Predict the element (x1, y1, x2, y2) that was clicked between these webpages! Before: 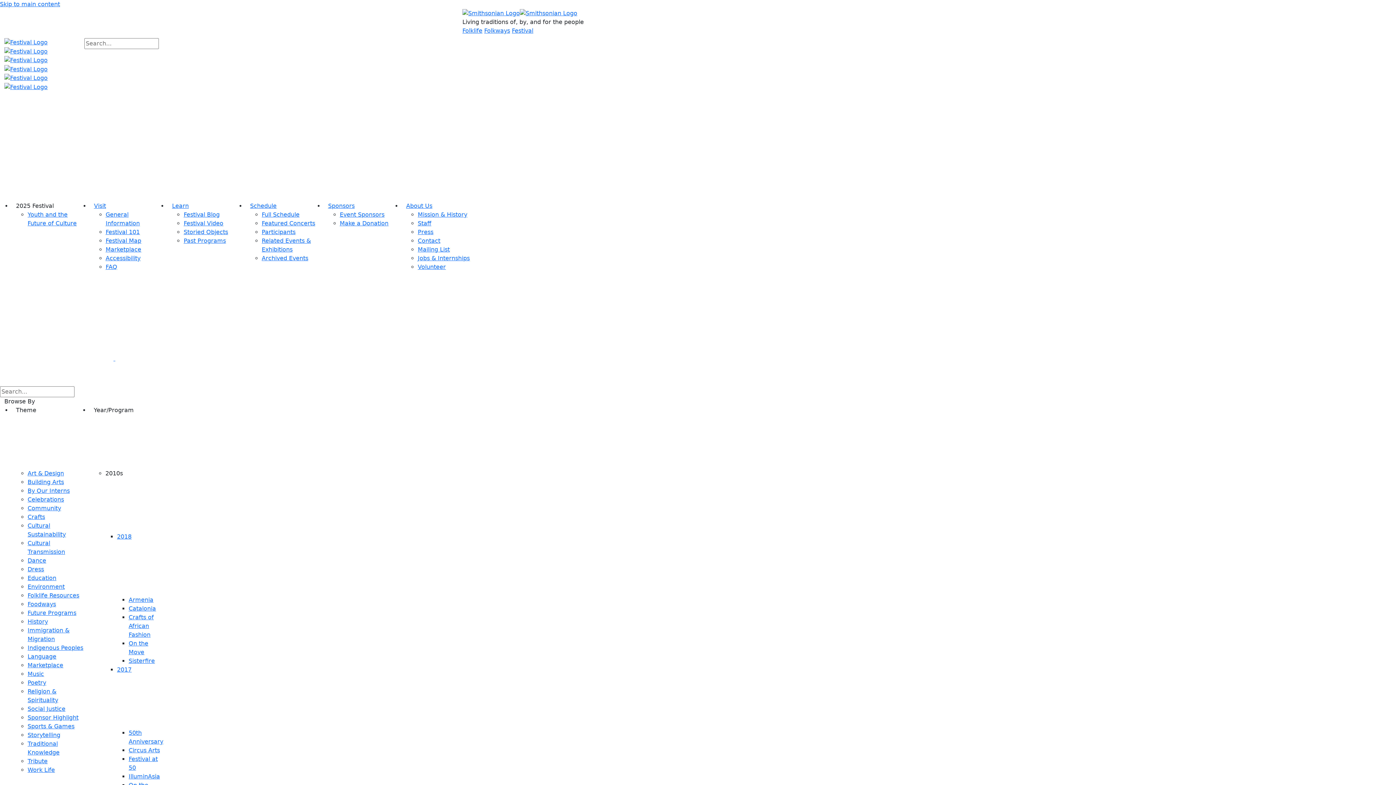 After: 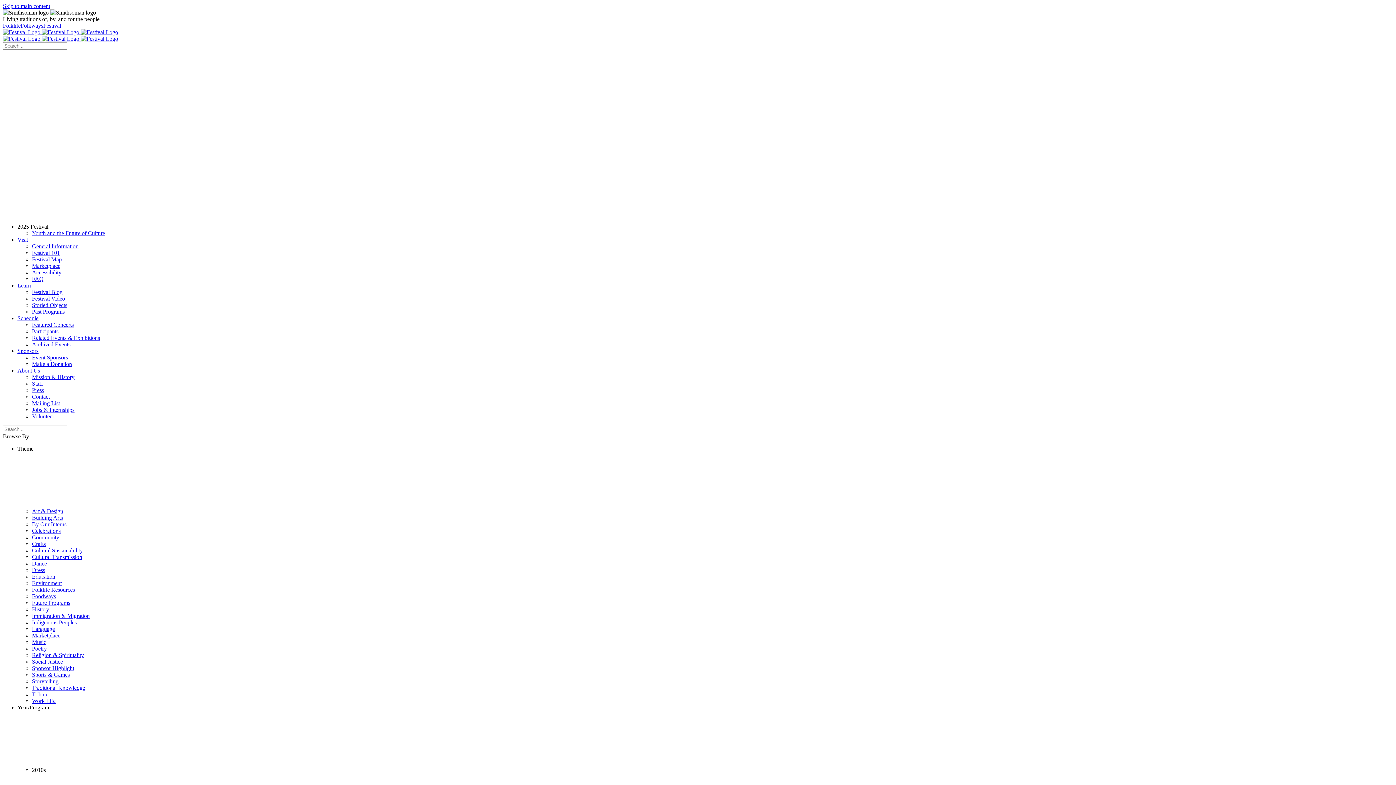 Action: bbox: (27, 653, 56, 660) label: Language